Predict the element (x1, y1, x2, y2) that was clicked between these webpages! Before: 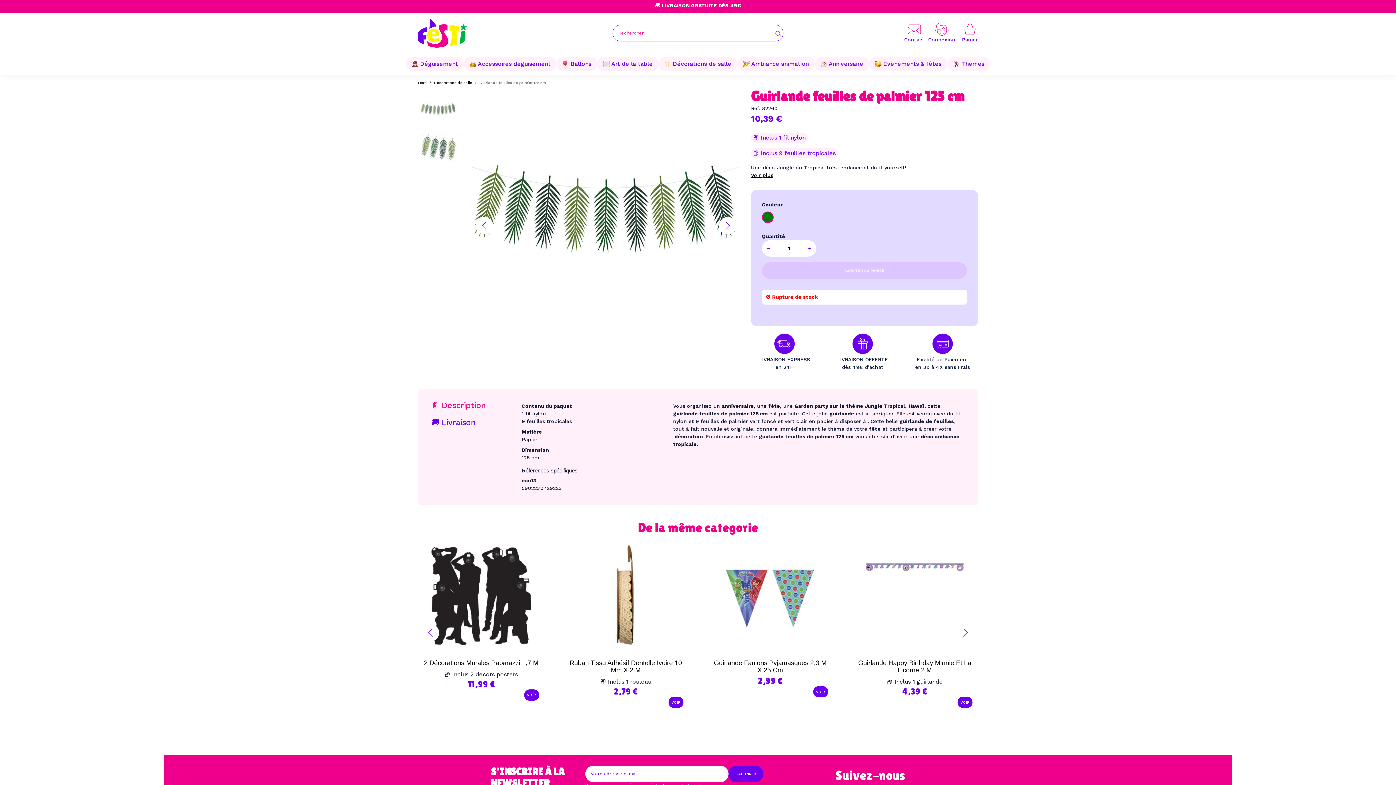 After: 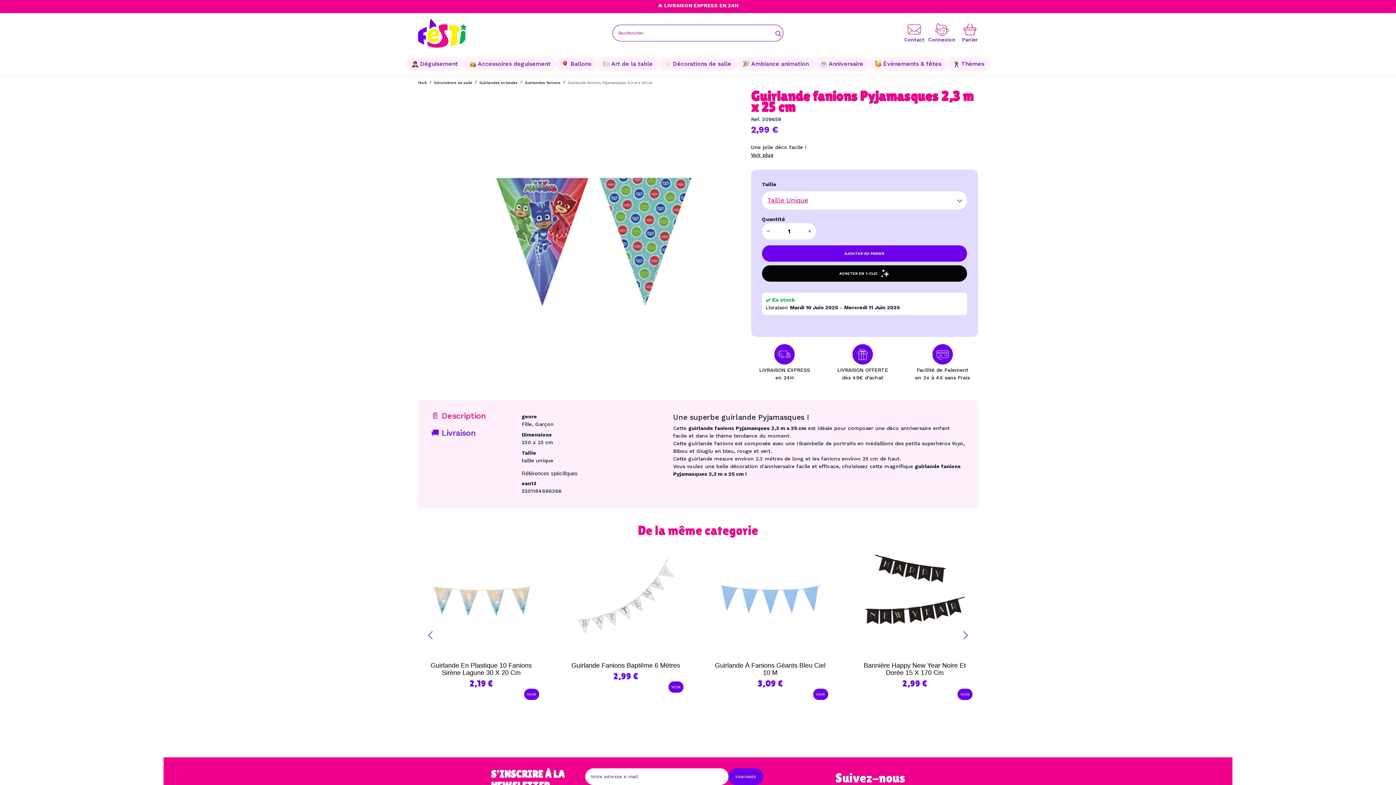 Action: bbox: (712, 538, 828, 654)